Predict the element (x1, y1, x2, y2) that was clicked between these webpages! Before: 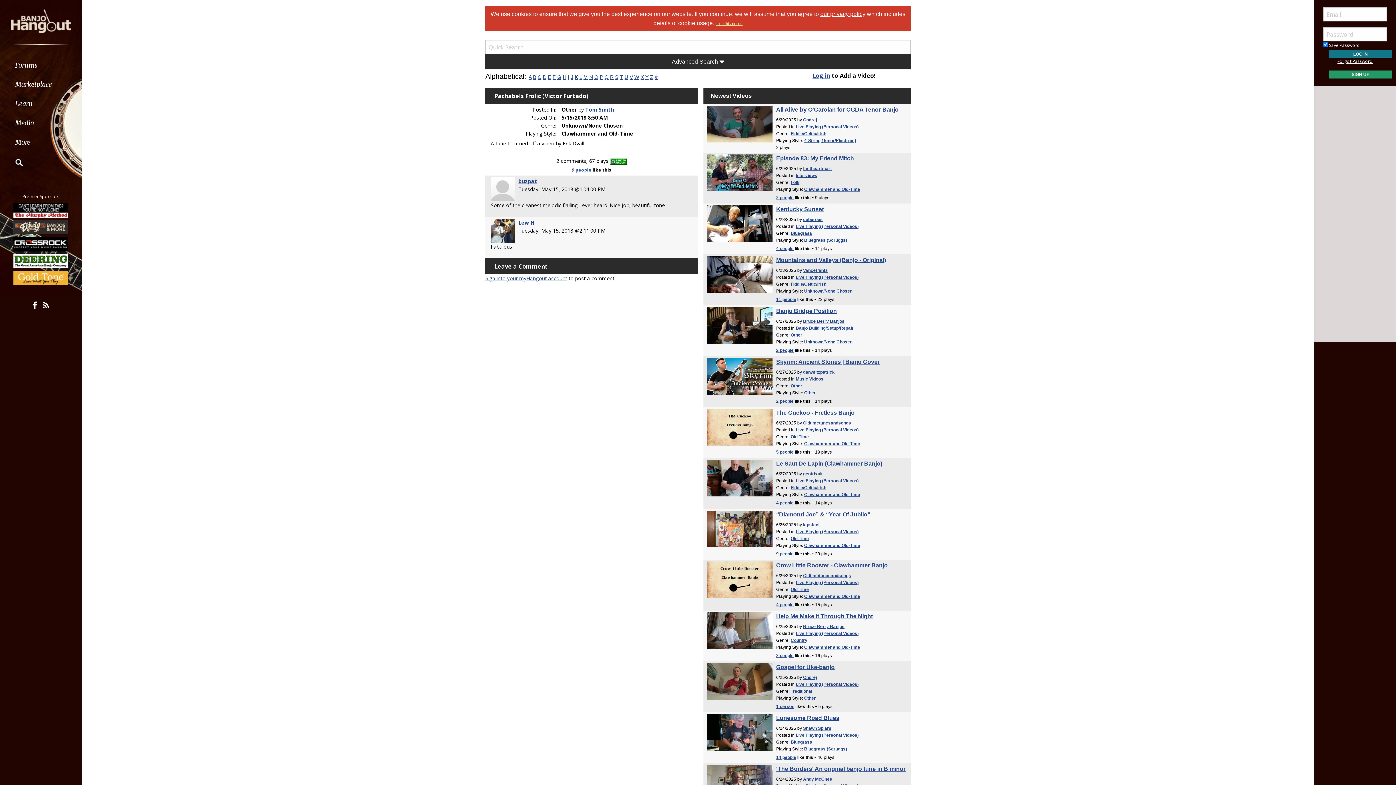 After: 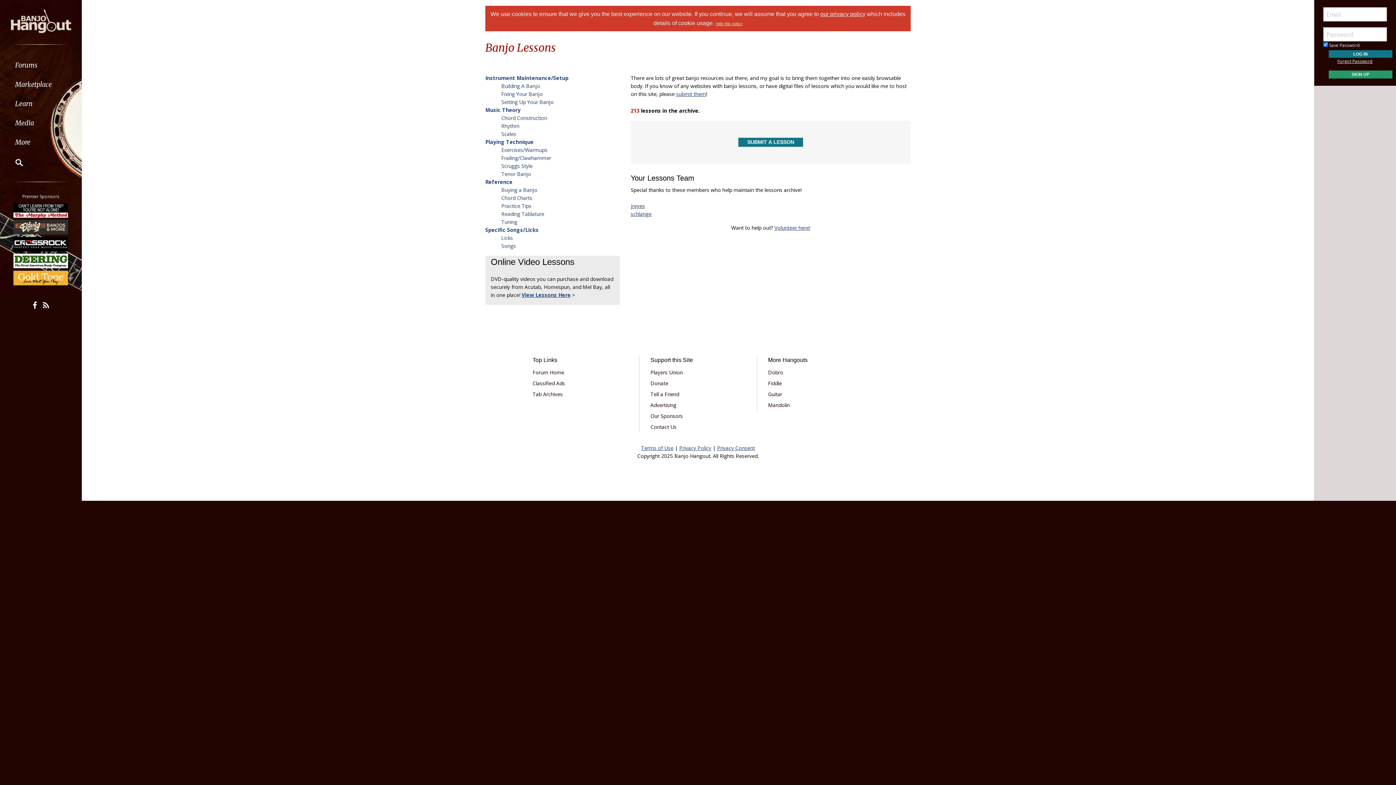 Action: bbox: (0, 94, 81, 113) label: Learn